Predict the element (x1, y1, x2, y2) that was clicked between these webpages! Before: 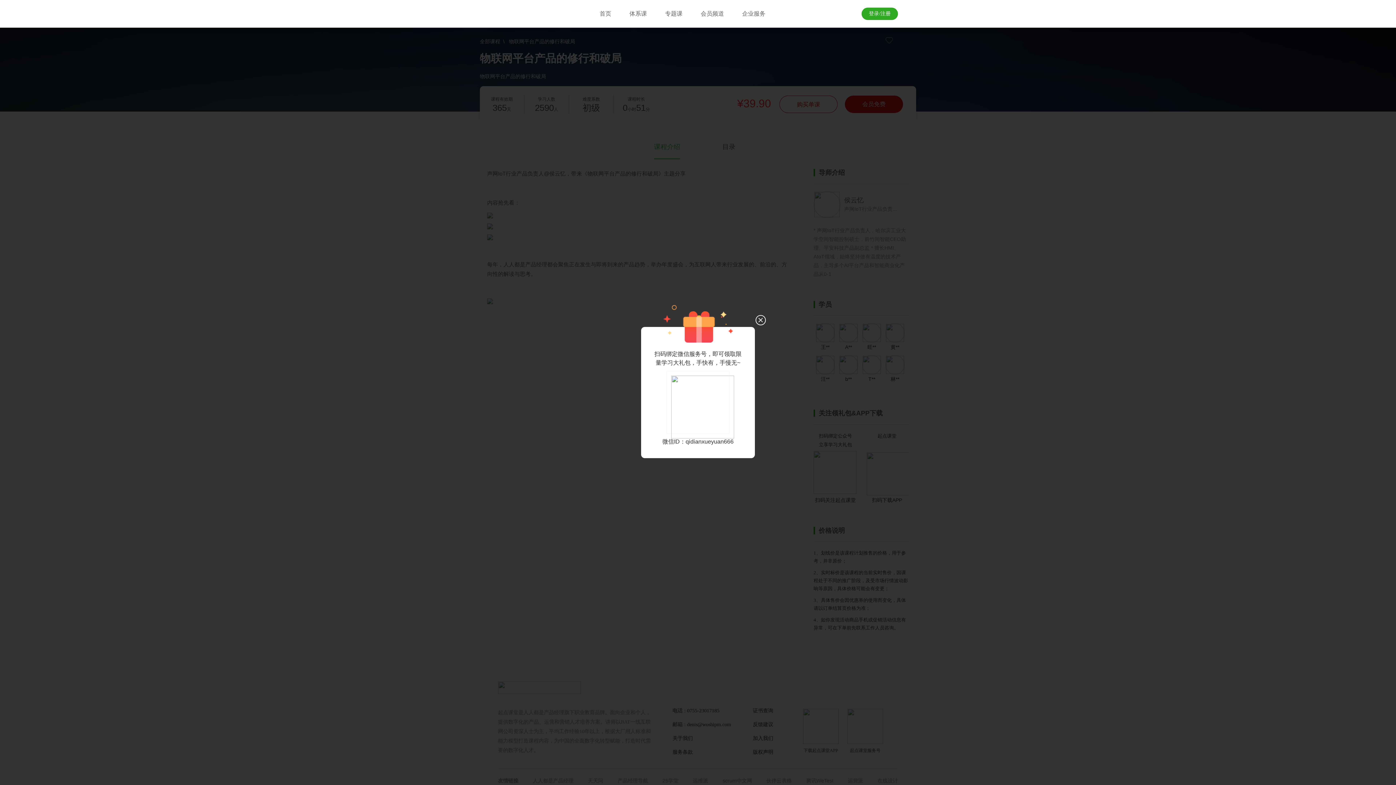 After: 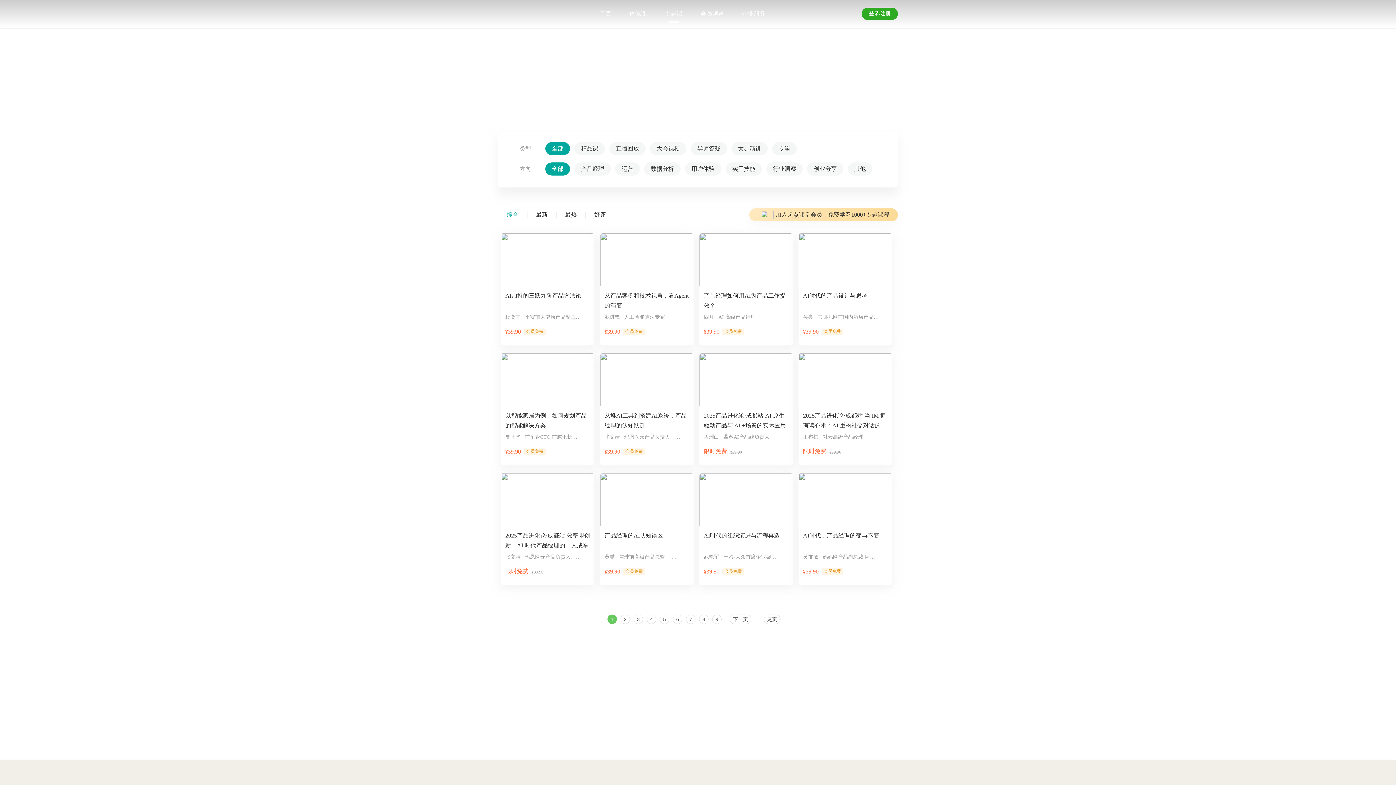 Action: label: 专题课 bbox: (665, 10, 682, 16)